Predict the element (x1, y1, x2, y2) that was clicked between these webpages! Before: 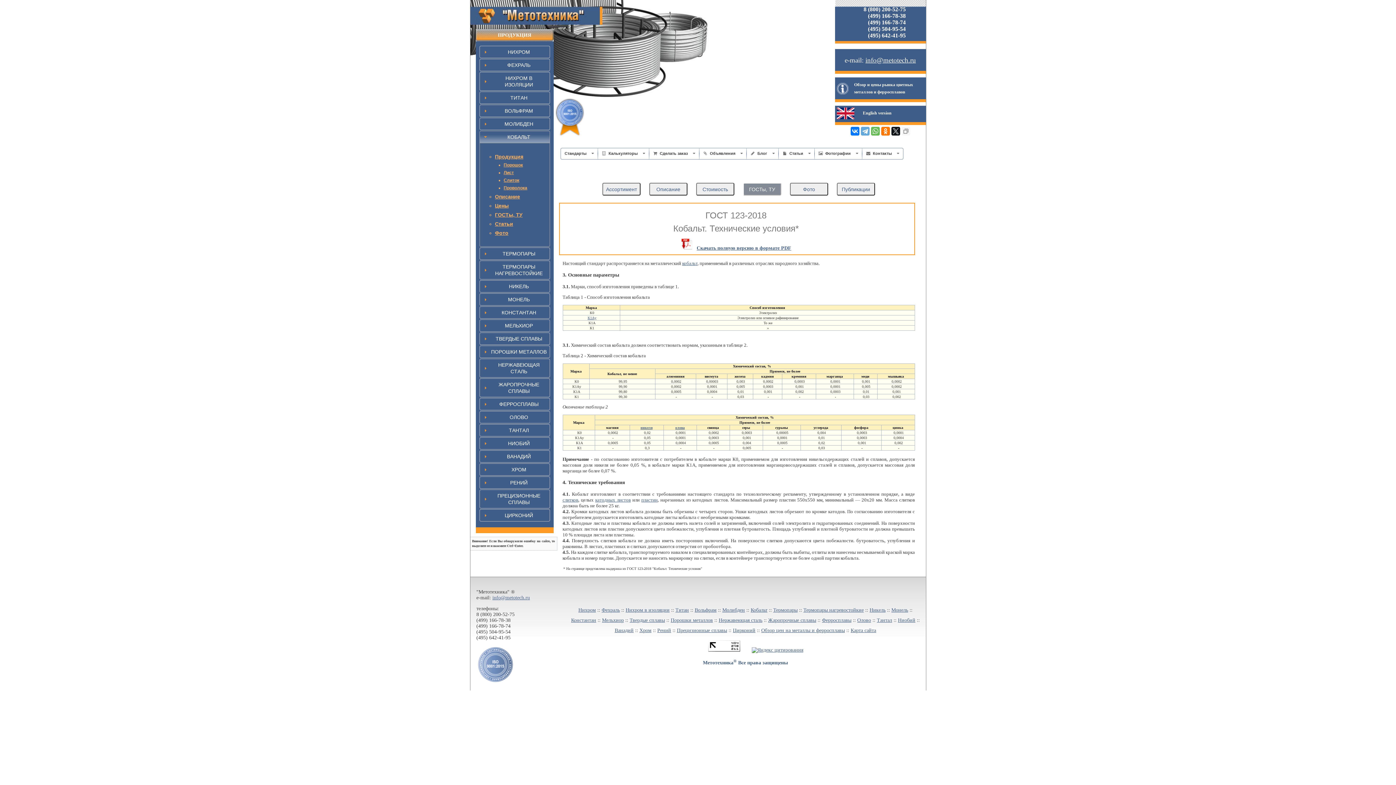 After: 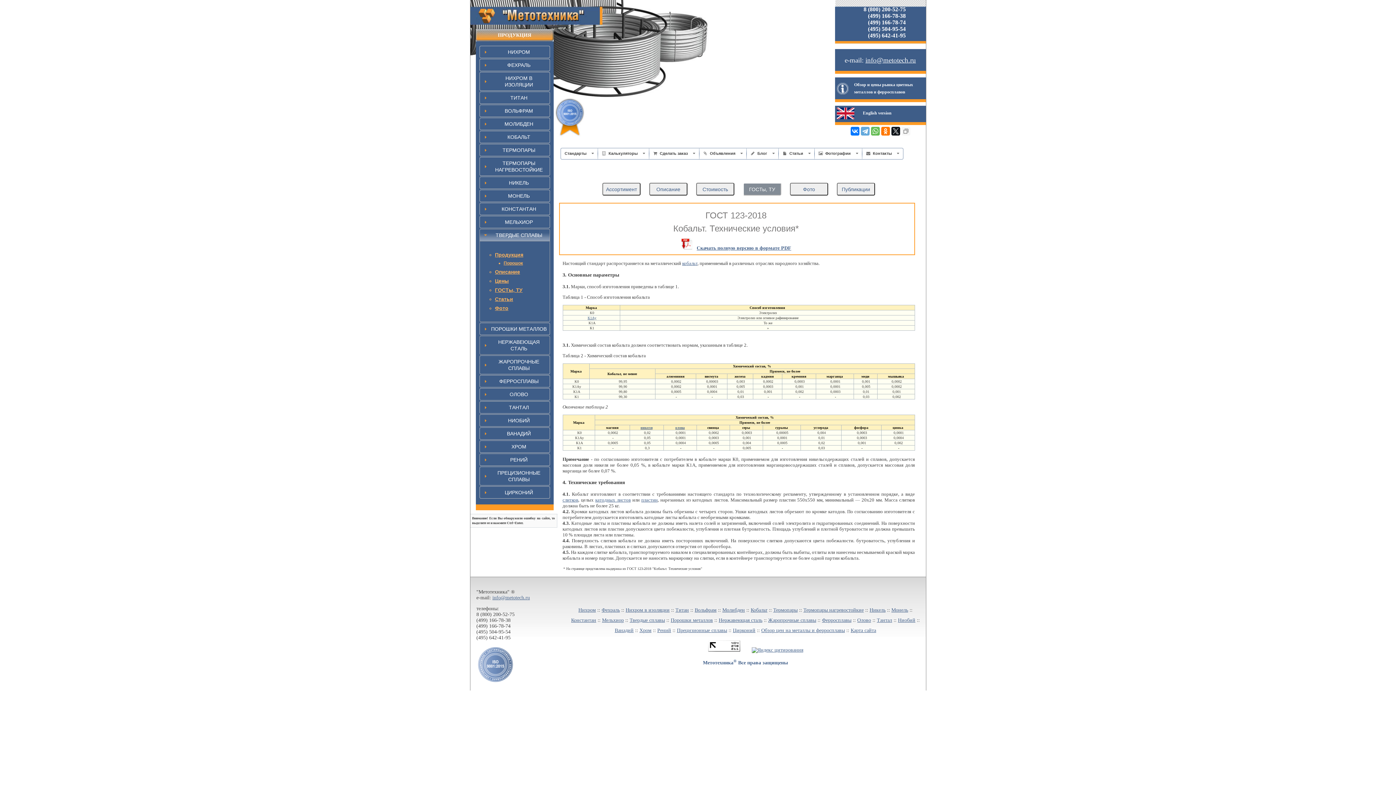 Action: label: ТВЕРДЫЕ СПЛАВЫ bbox: (495, 336, 542, 341)